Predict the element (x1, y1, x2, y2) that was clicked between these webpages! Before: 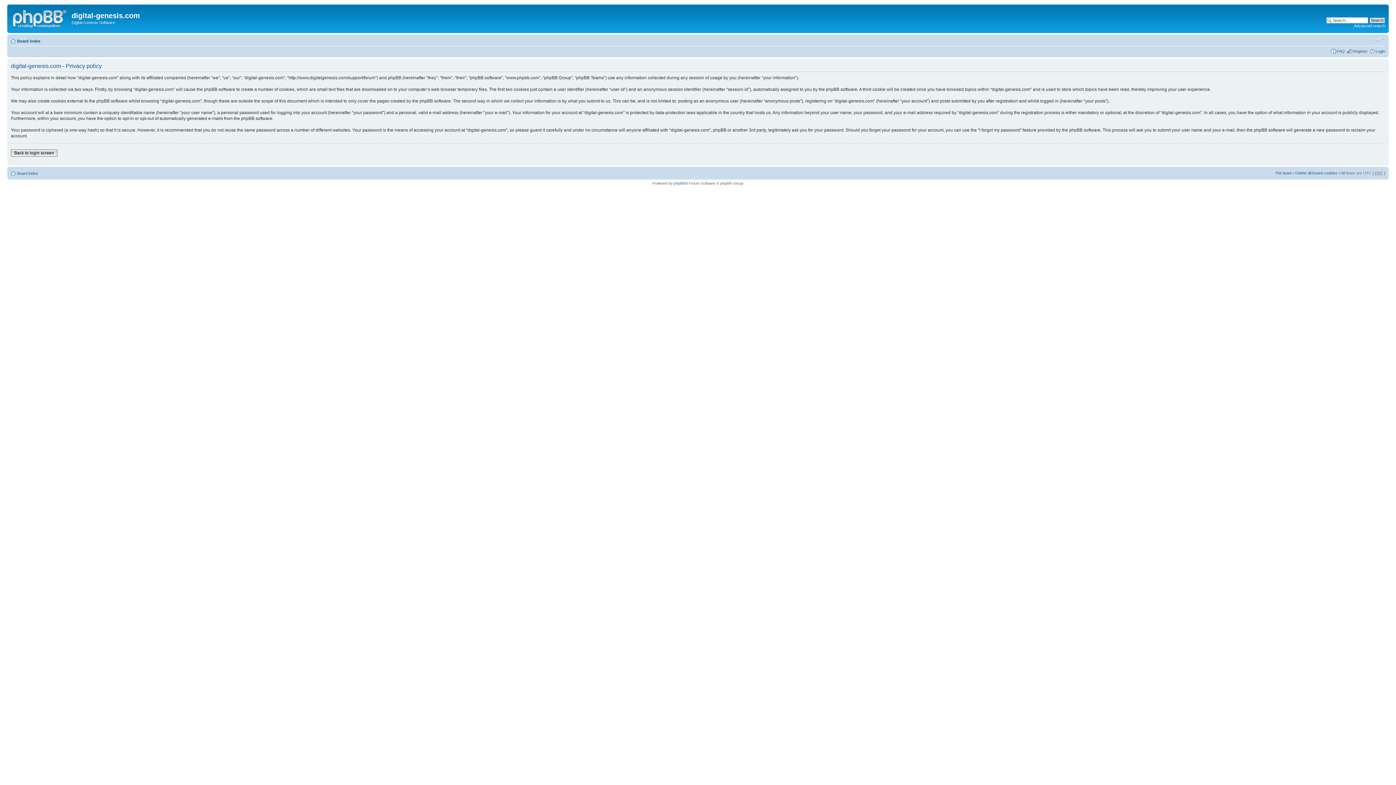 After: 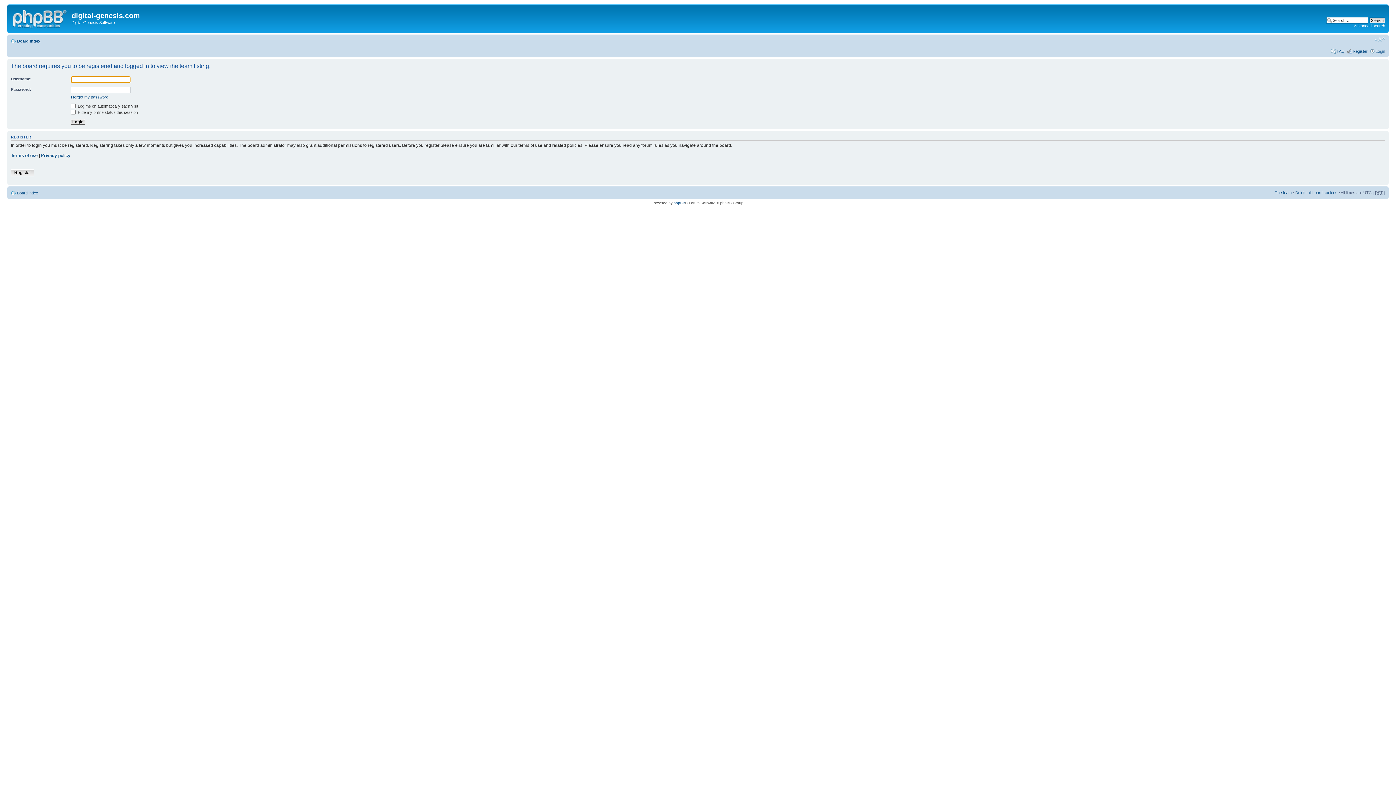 Action: bbox: (1275, 170, 1292, 175) label: The team